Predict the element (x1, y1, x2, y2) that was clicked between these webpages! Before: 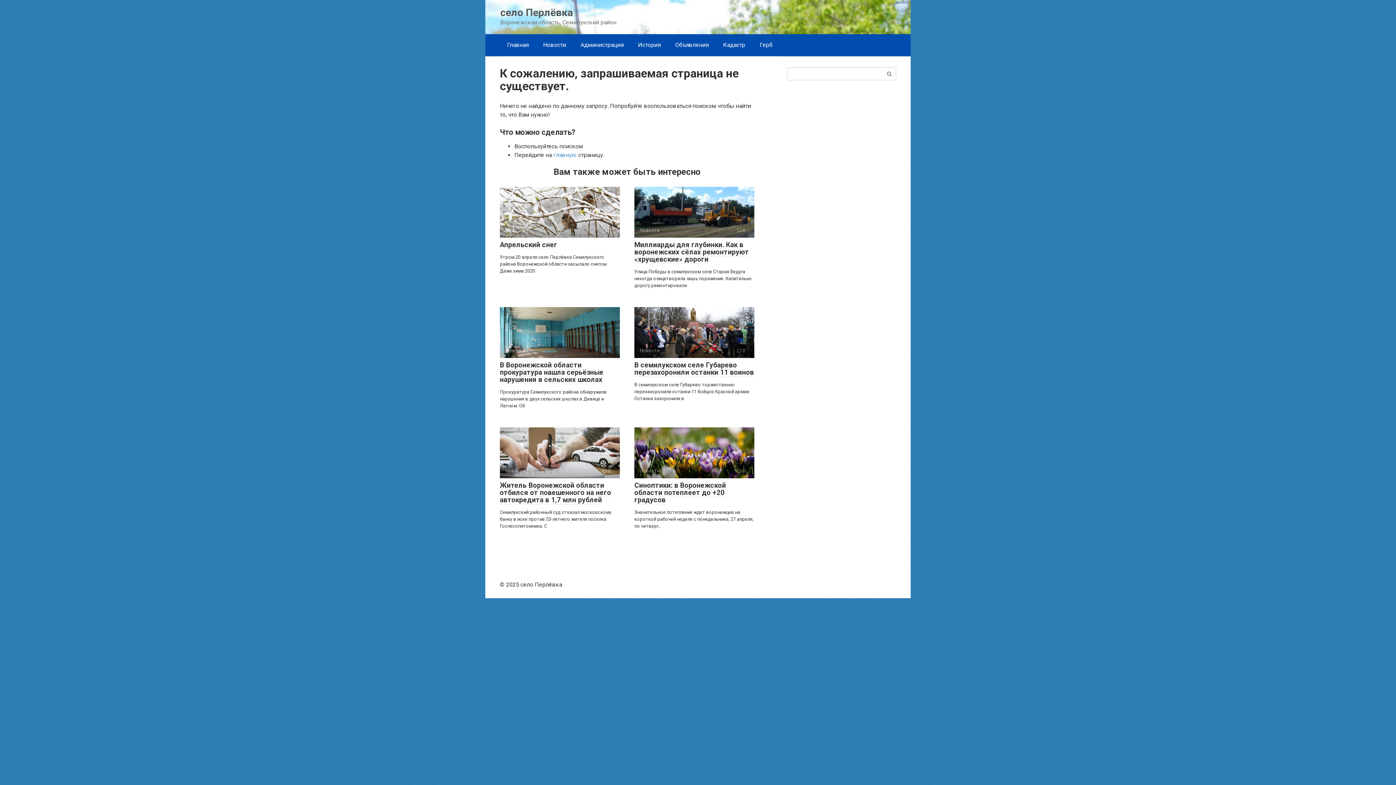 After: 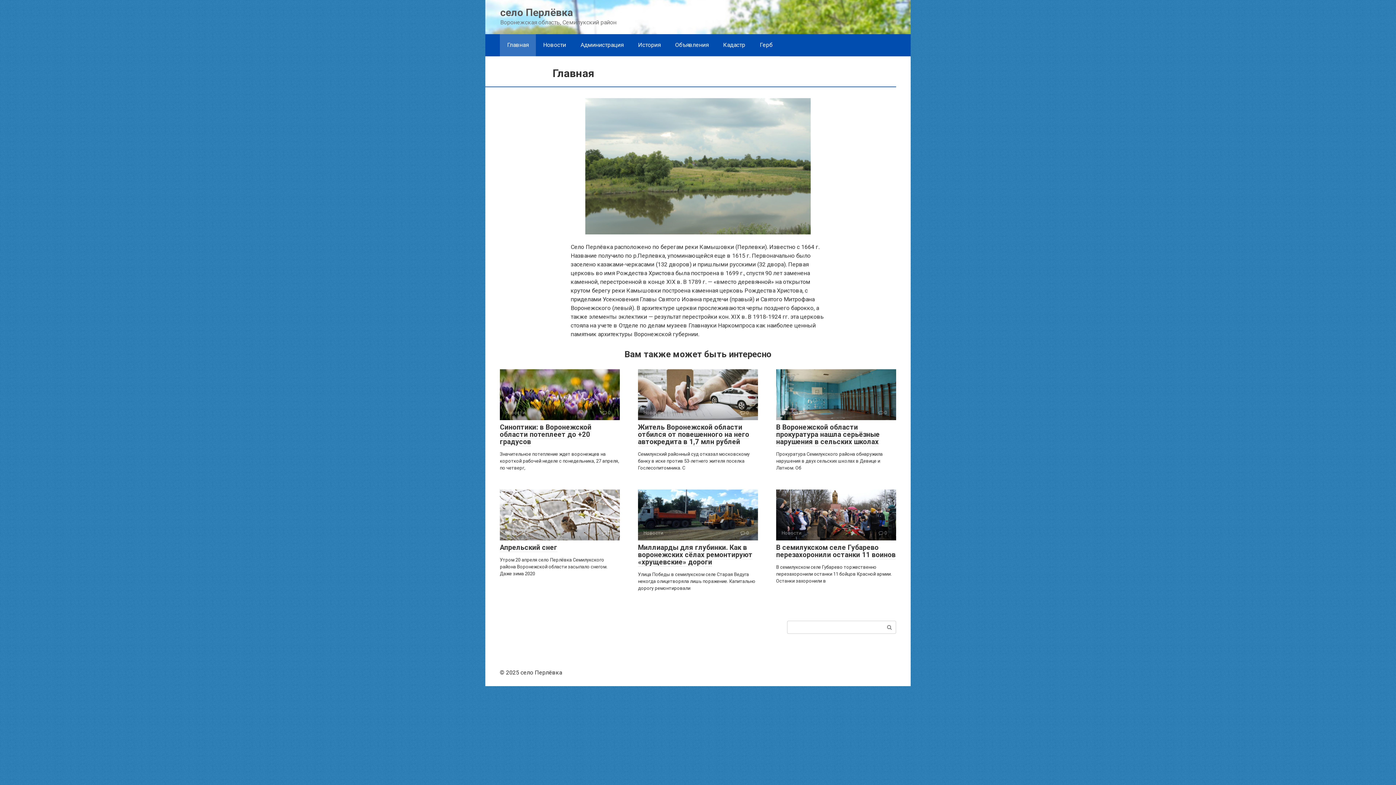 Action: label: Главная bbox: (500, 34, 536, 56)